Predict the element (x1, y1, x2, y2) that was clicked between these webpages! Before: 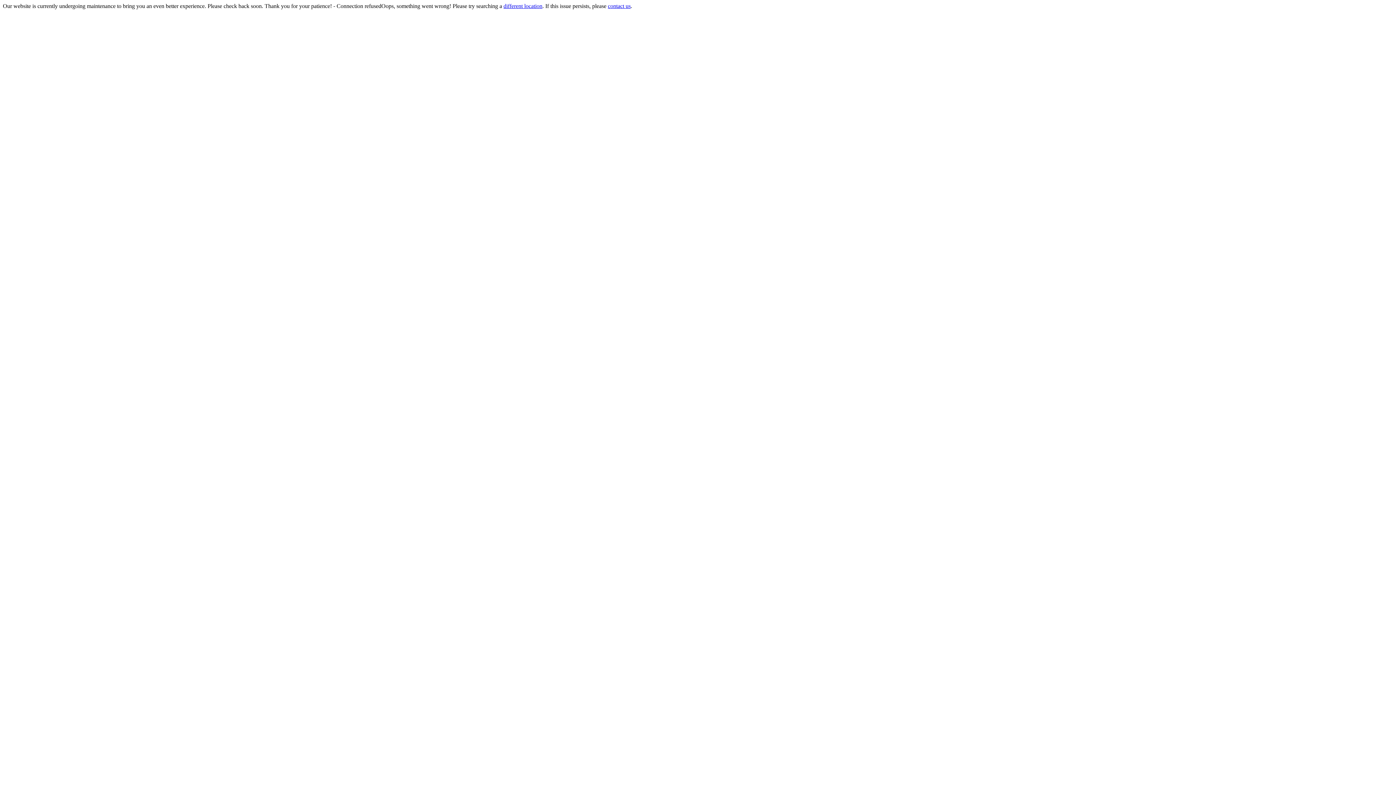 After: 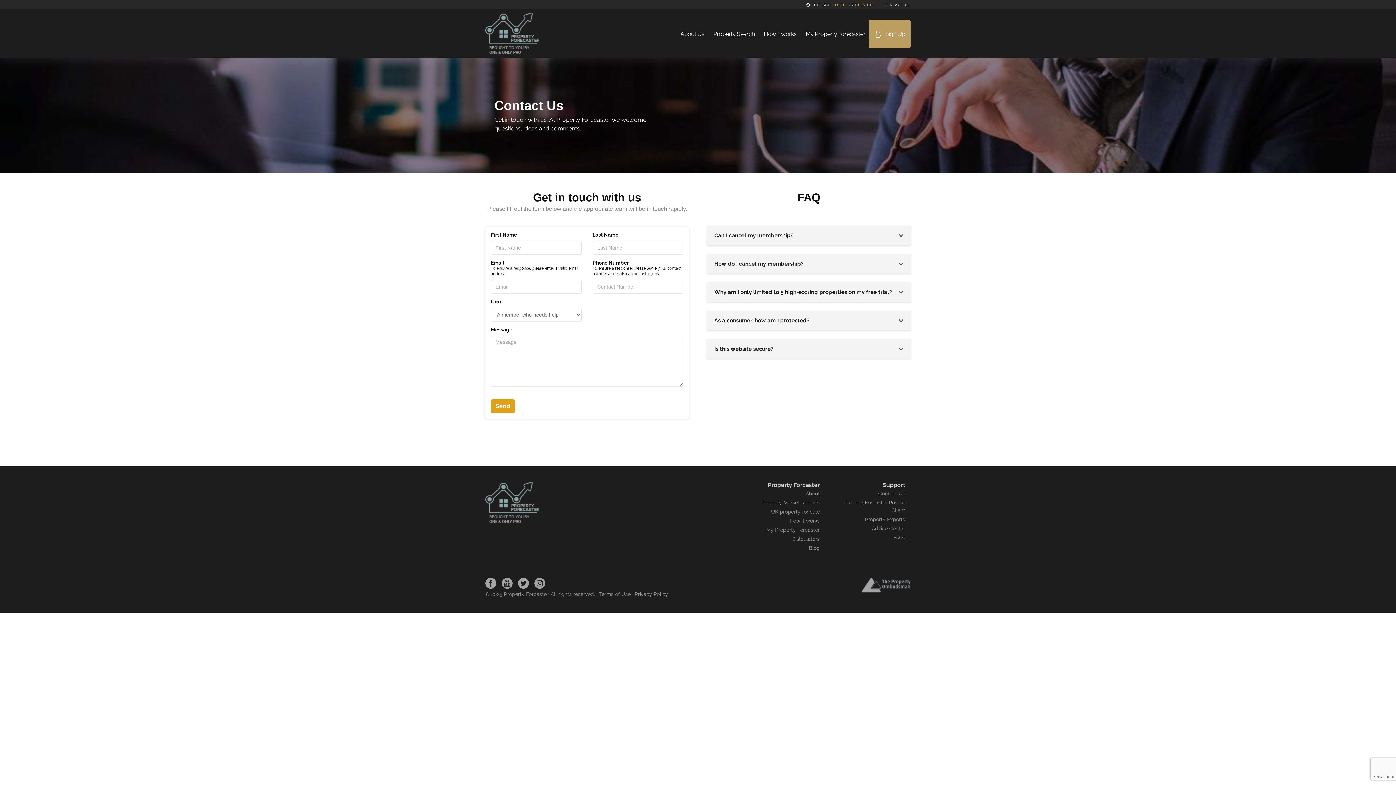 Action: bbox: (608, 2, 630, 9) label: contact us